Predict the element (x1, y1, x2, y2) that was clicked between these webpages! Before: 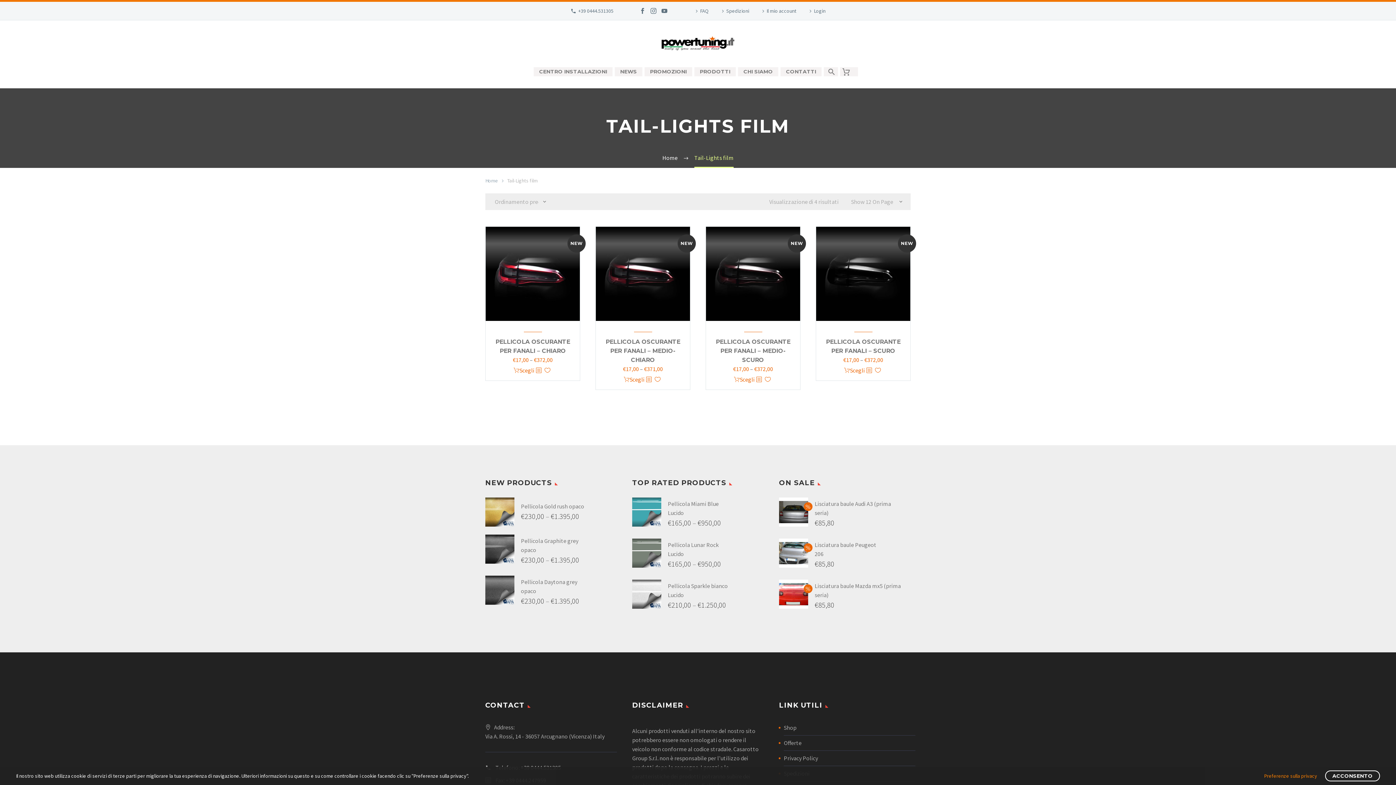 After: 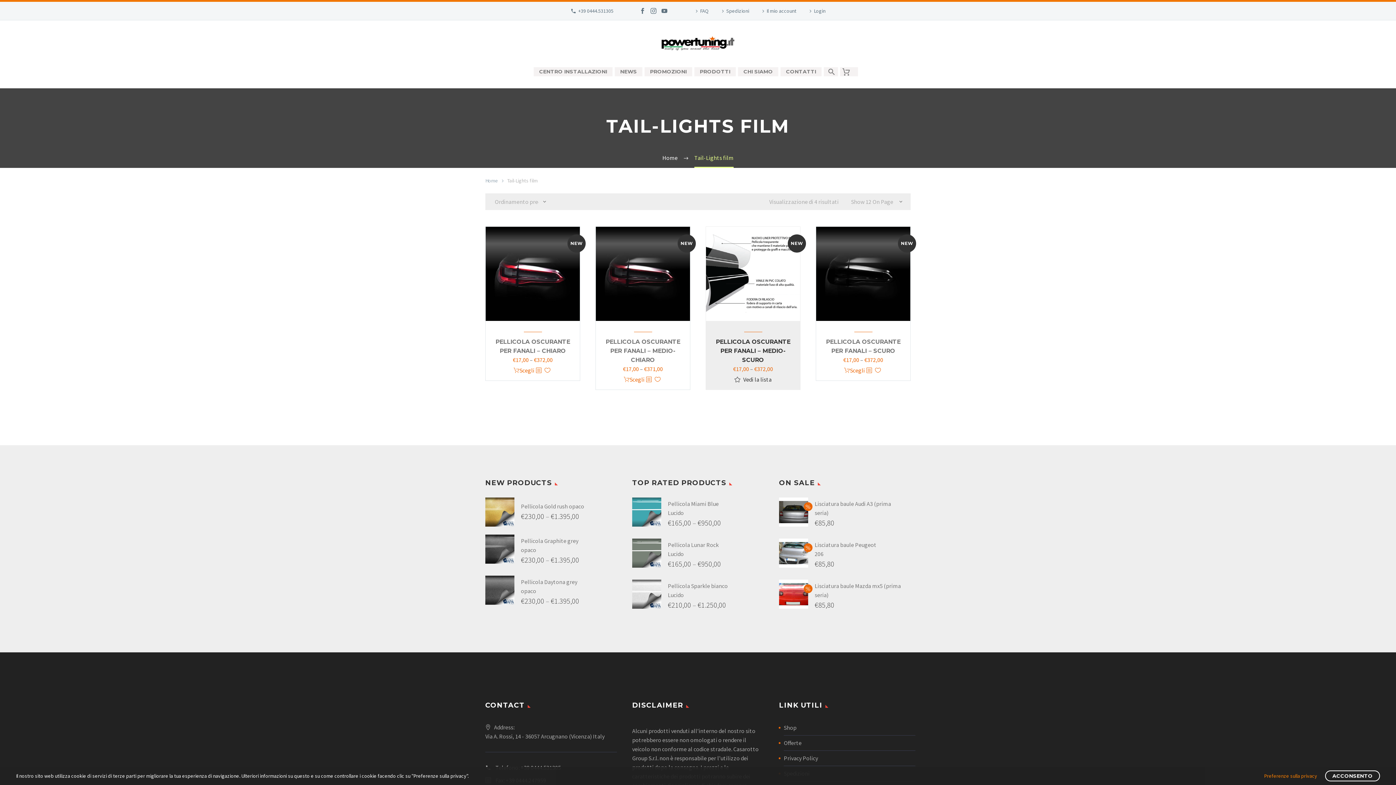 Action: label:  Aggiungi alla lista dei desideri bbox: (765, 375, 770, 384)